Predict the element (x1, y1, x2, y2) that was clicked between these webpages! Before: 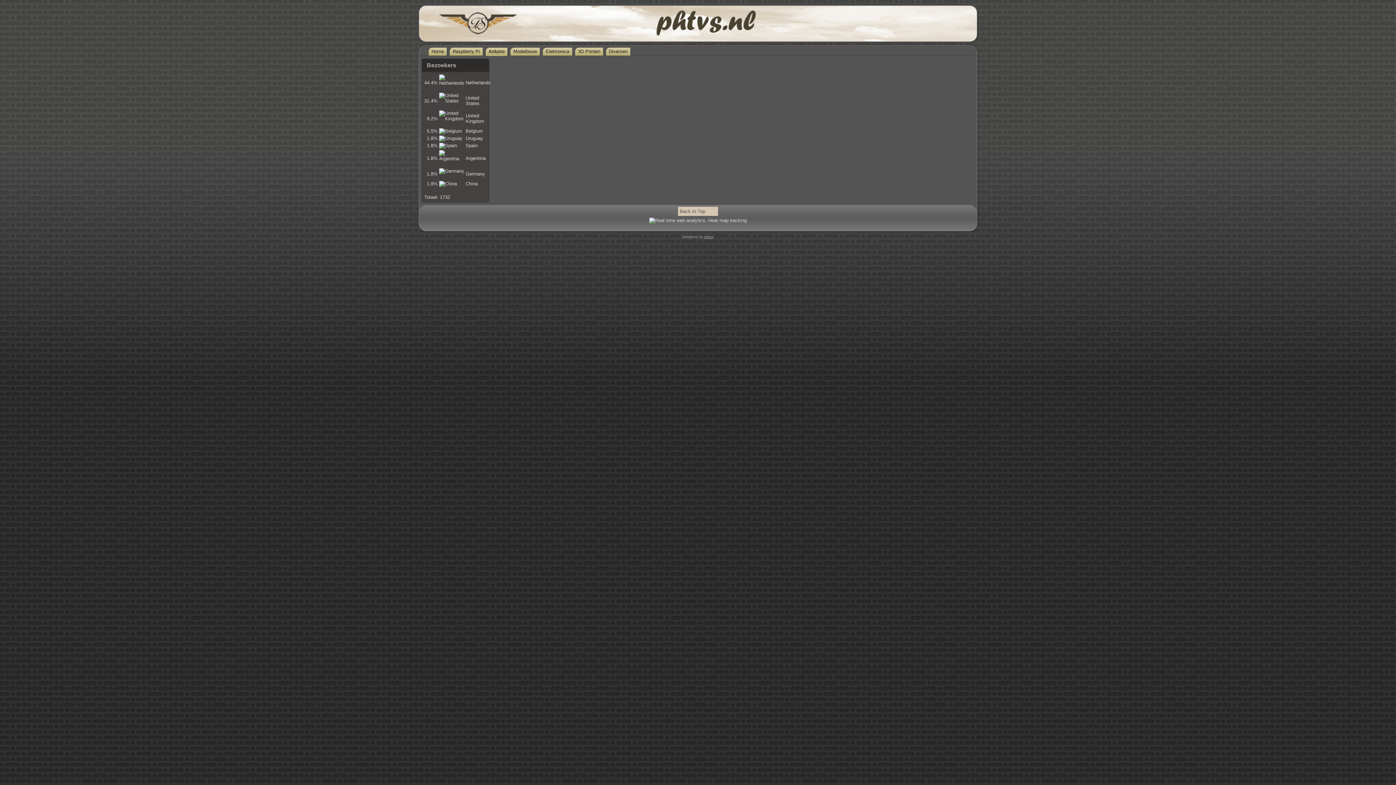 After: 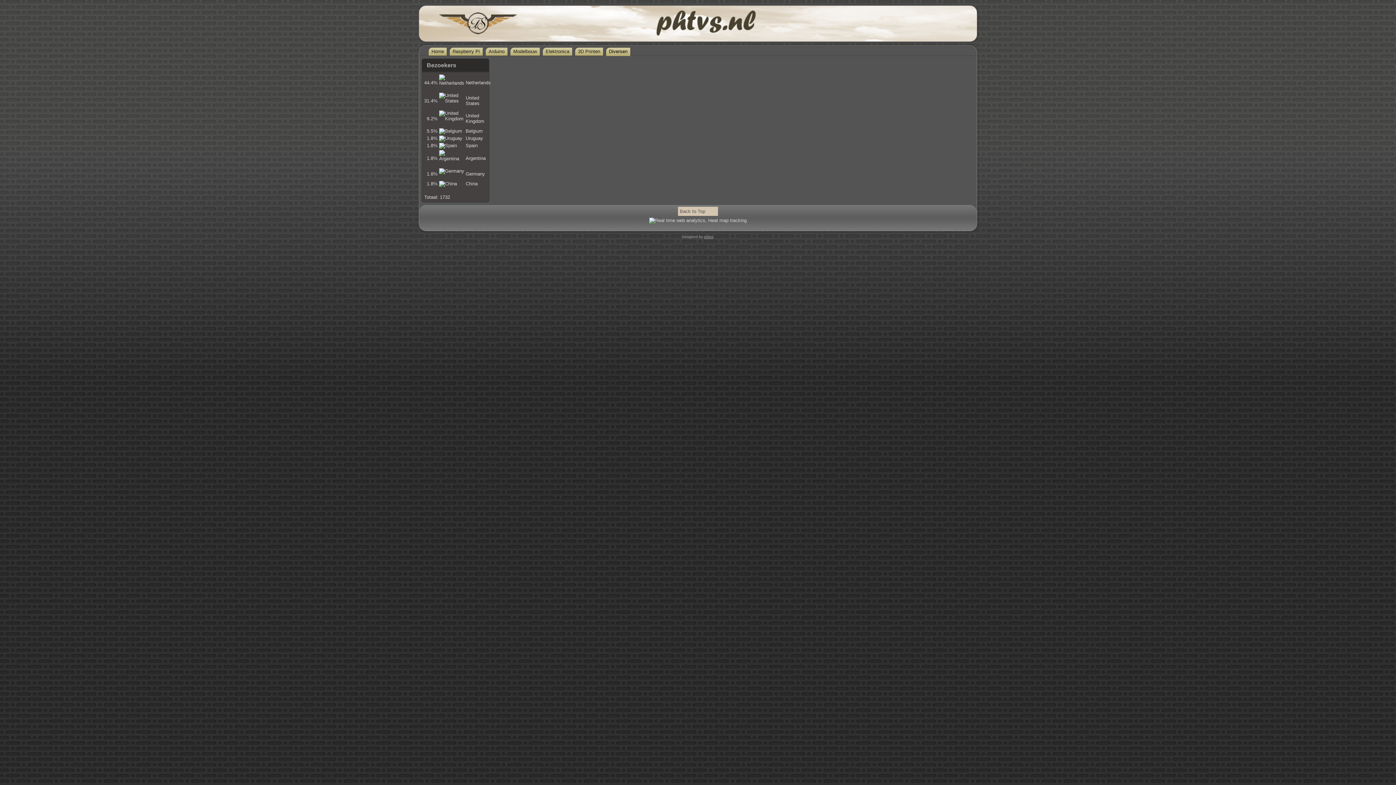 Action: label: Diversen bbox: (605, 47, 630, 55)